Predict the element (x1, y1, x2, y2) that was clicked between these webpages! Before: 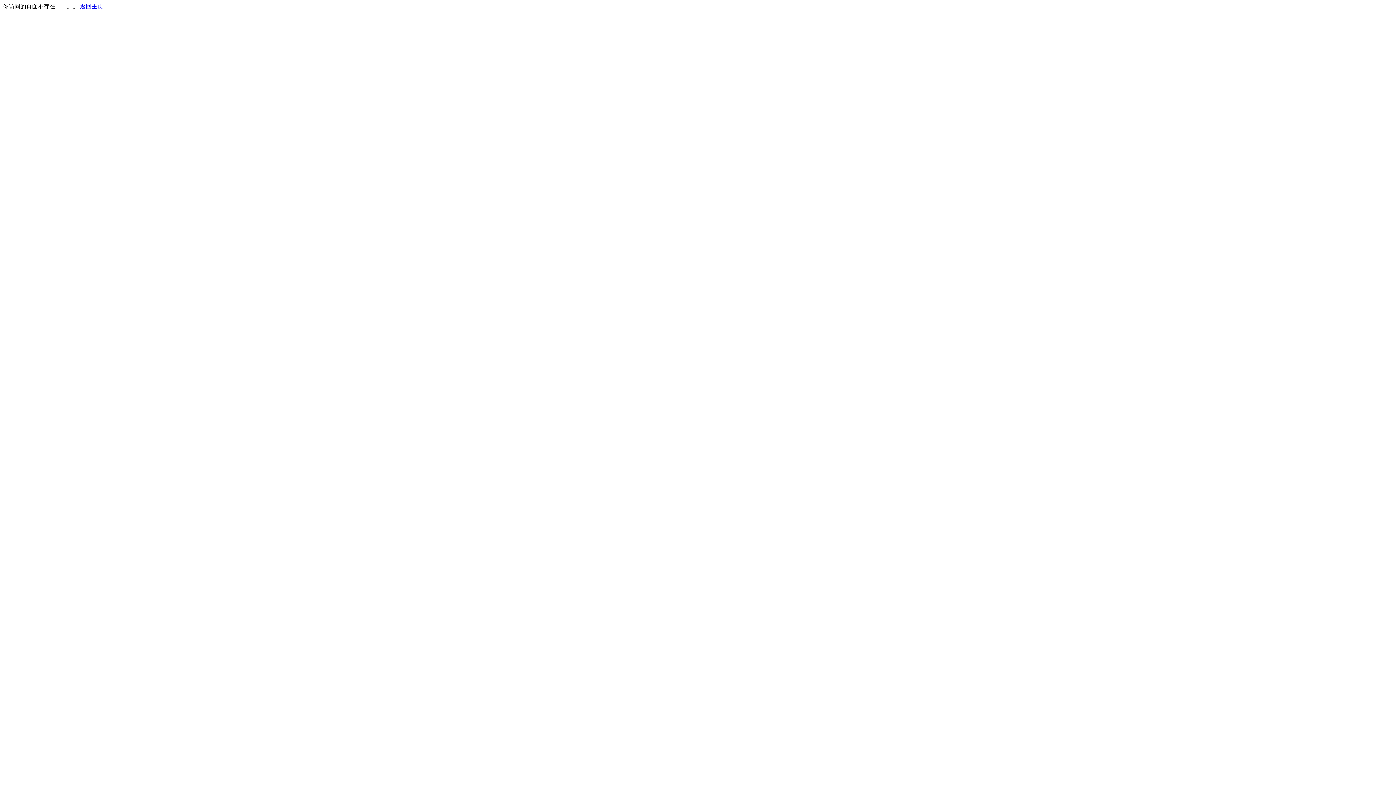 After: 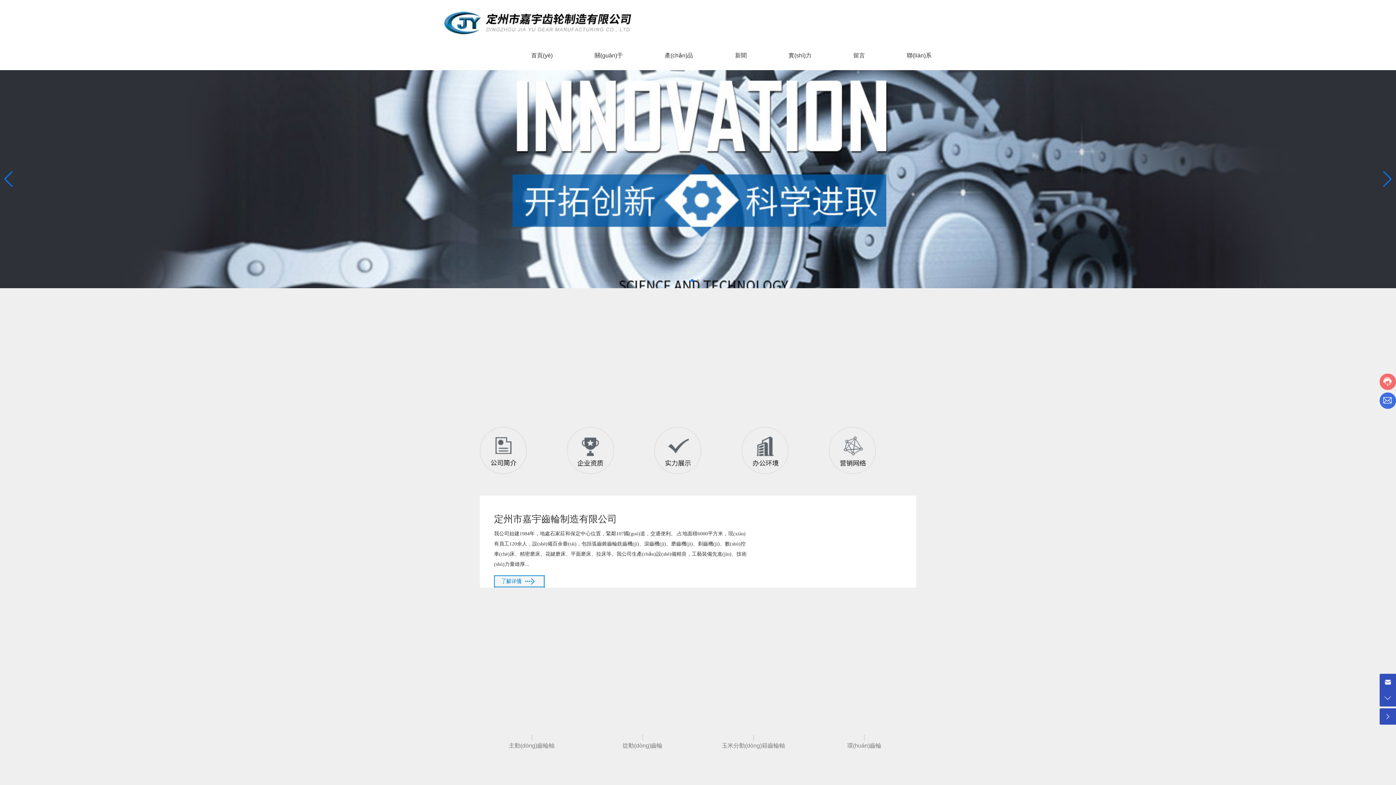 Action: label: 返回主页 bbox: (80, 3, 103, 9)